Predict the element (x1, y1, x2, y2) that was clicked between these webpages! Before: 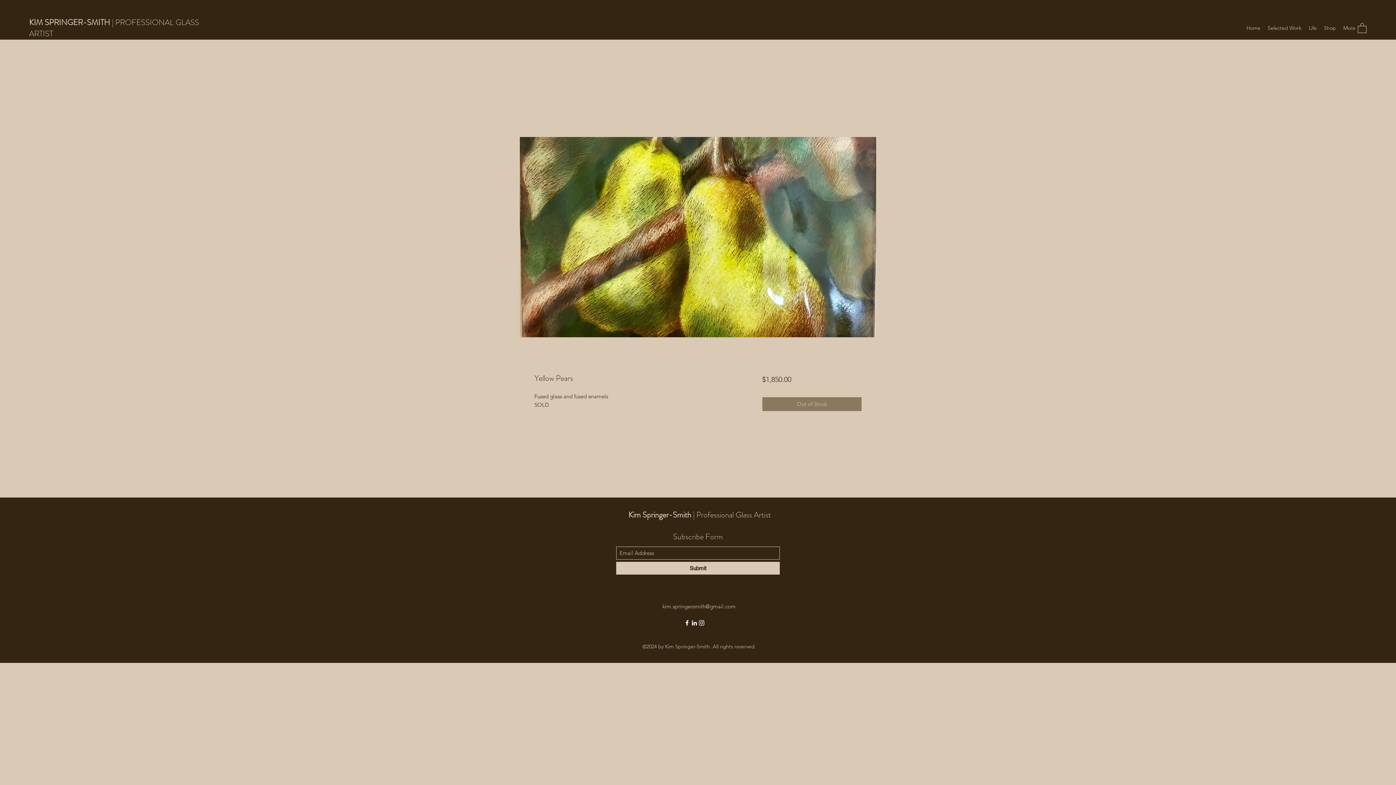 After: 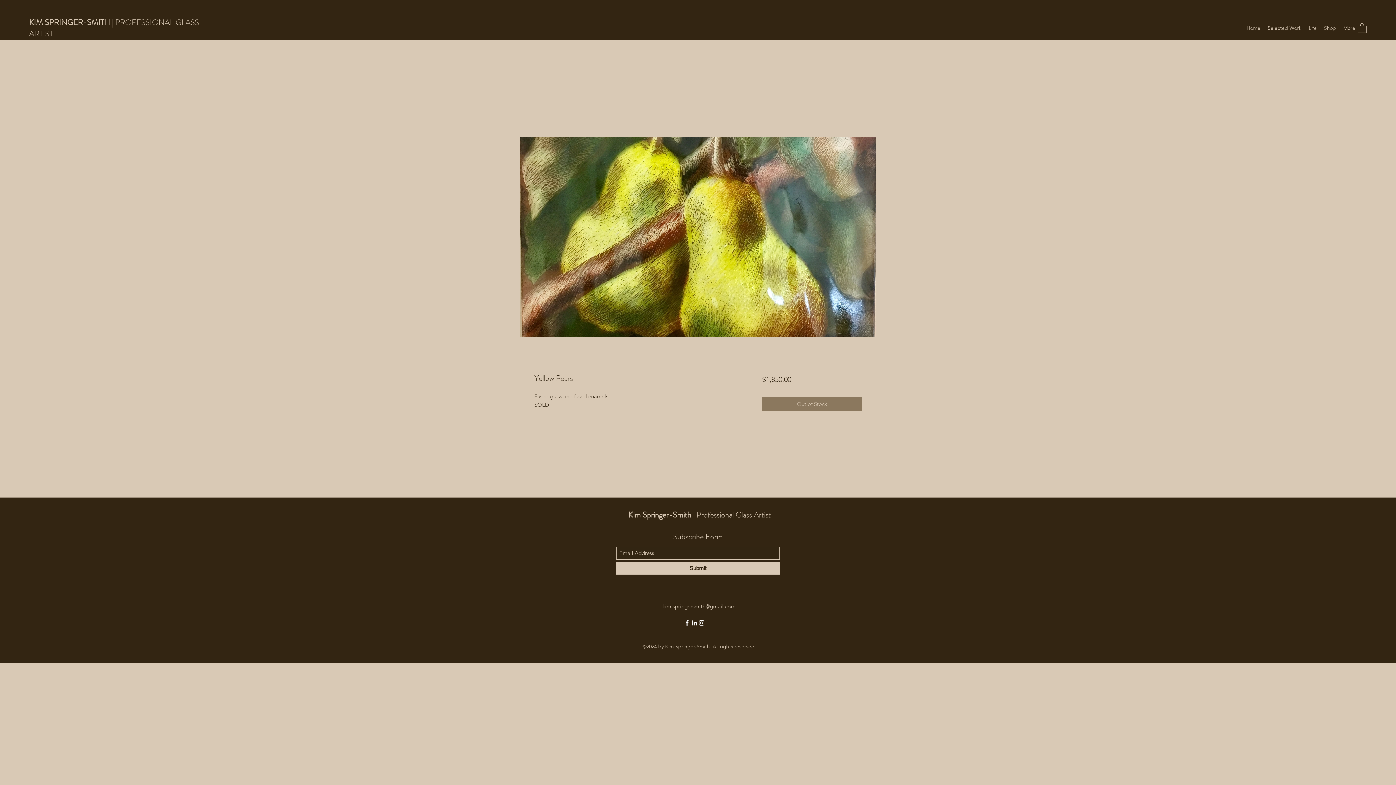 Action: label: Submit bbox: (616, 562, 780, 574)